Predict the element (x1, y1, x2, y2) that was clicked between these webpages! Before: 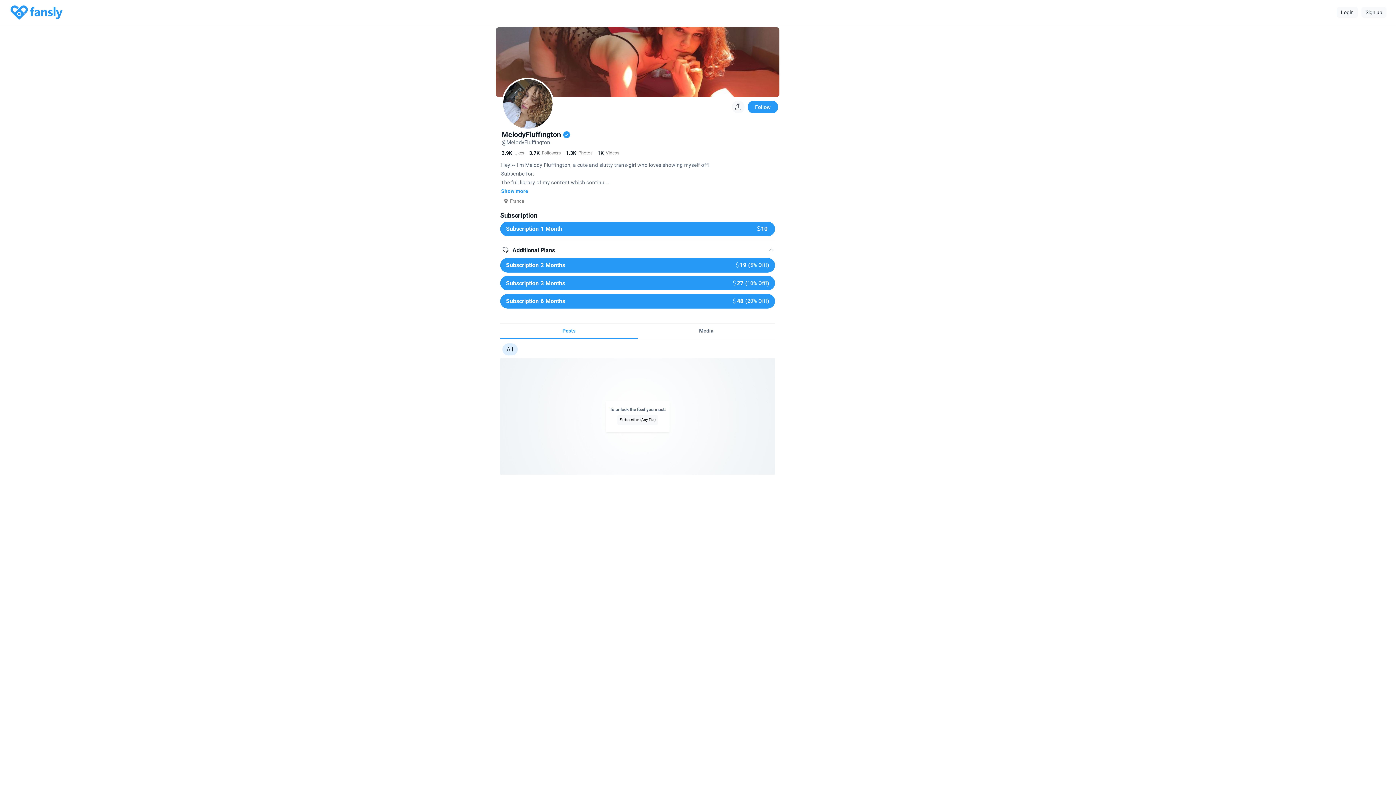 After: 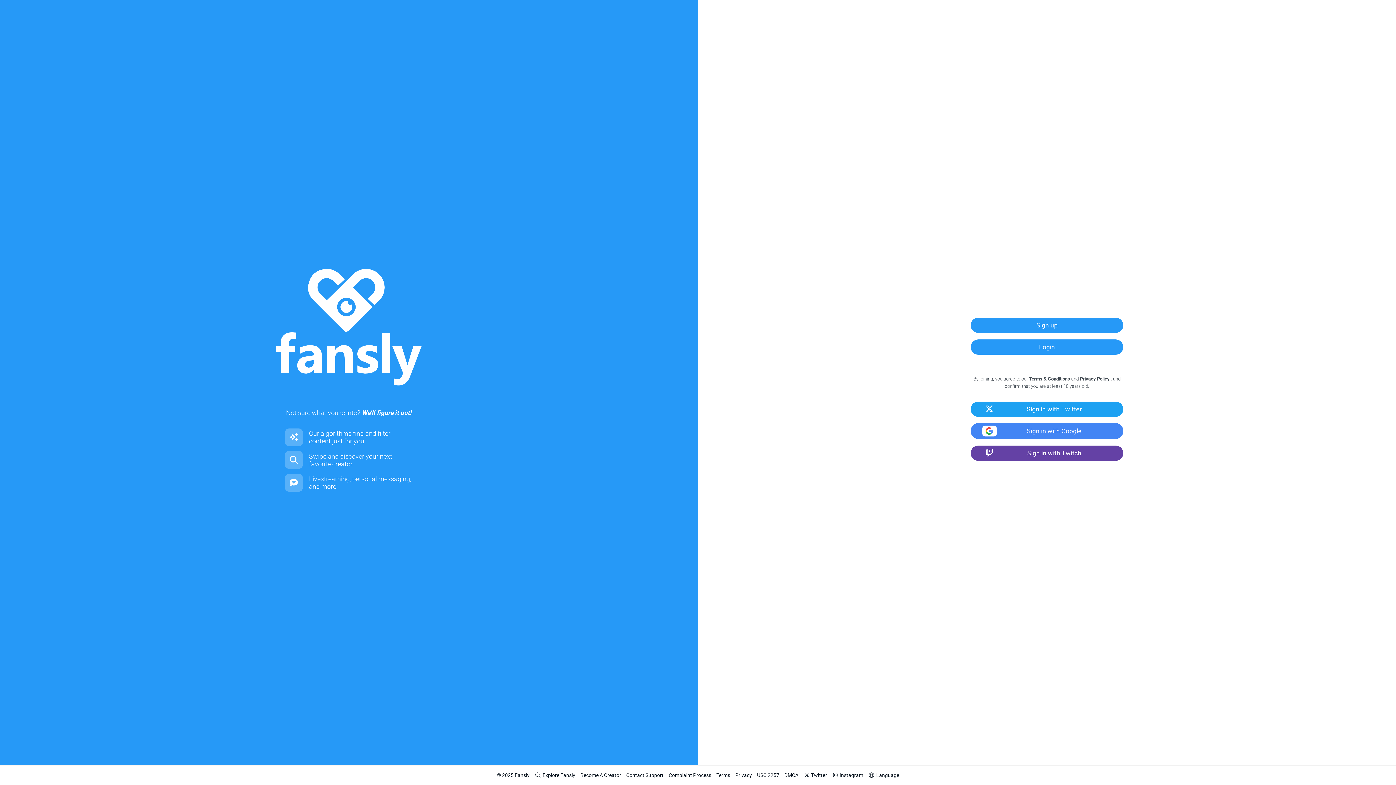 Action: bbox: (0, 5, 71, 19)